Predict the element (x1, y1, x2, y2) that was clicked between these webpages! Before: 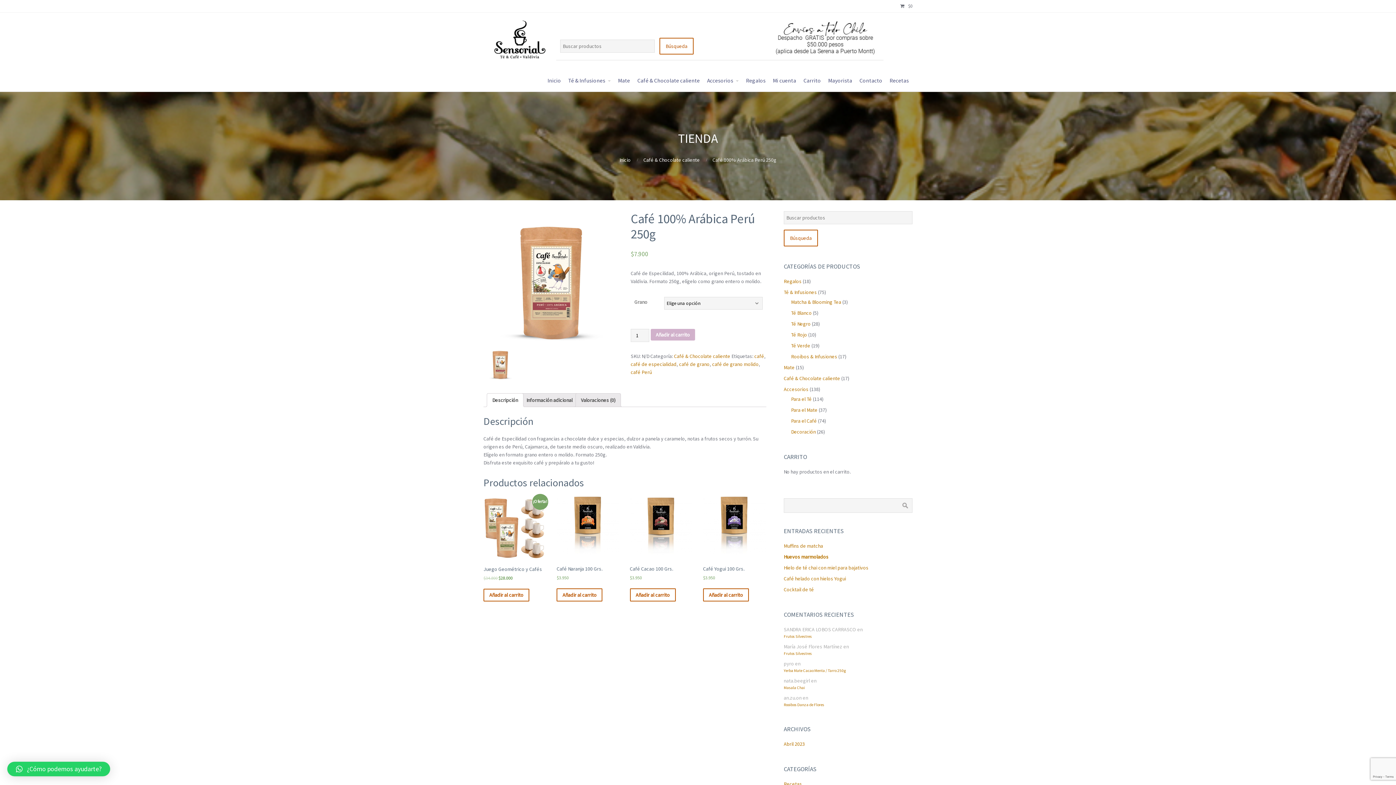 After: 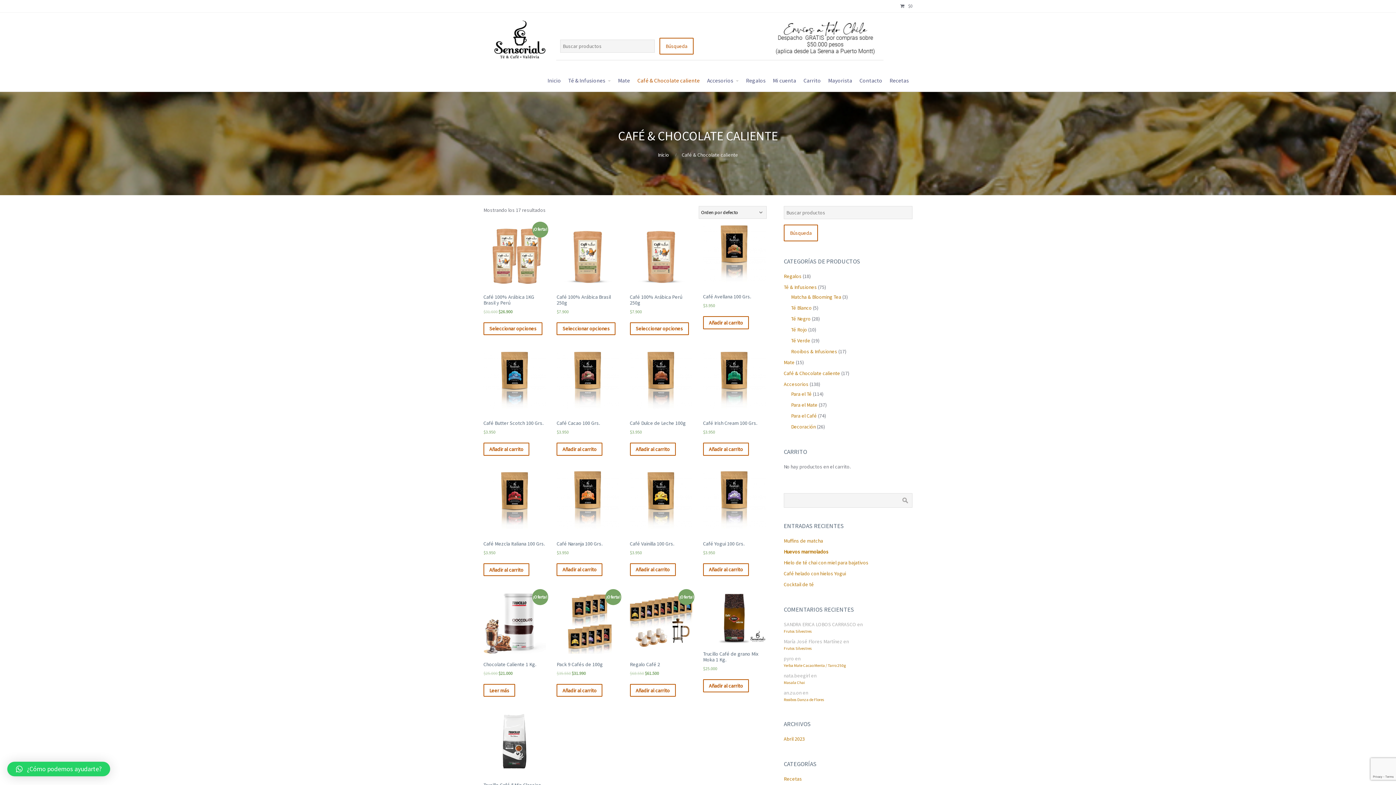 Action: bbox: (643, 156, 700, 163) label: Café & Chocolate caliente